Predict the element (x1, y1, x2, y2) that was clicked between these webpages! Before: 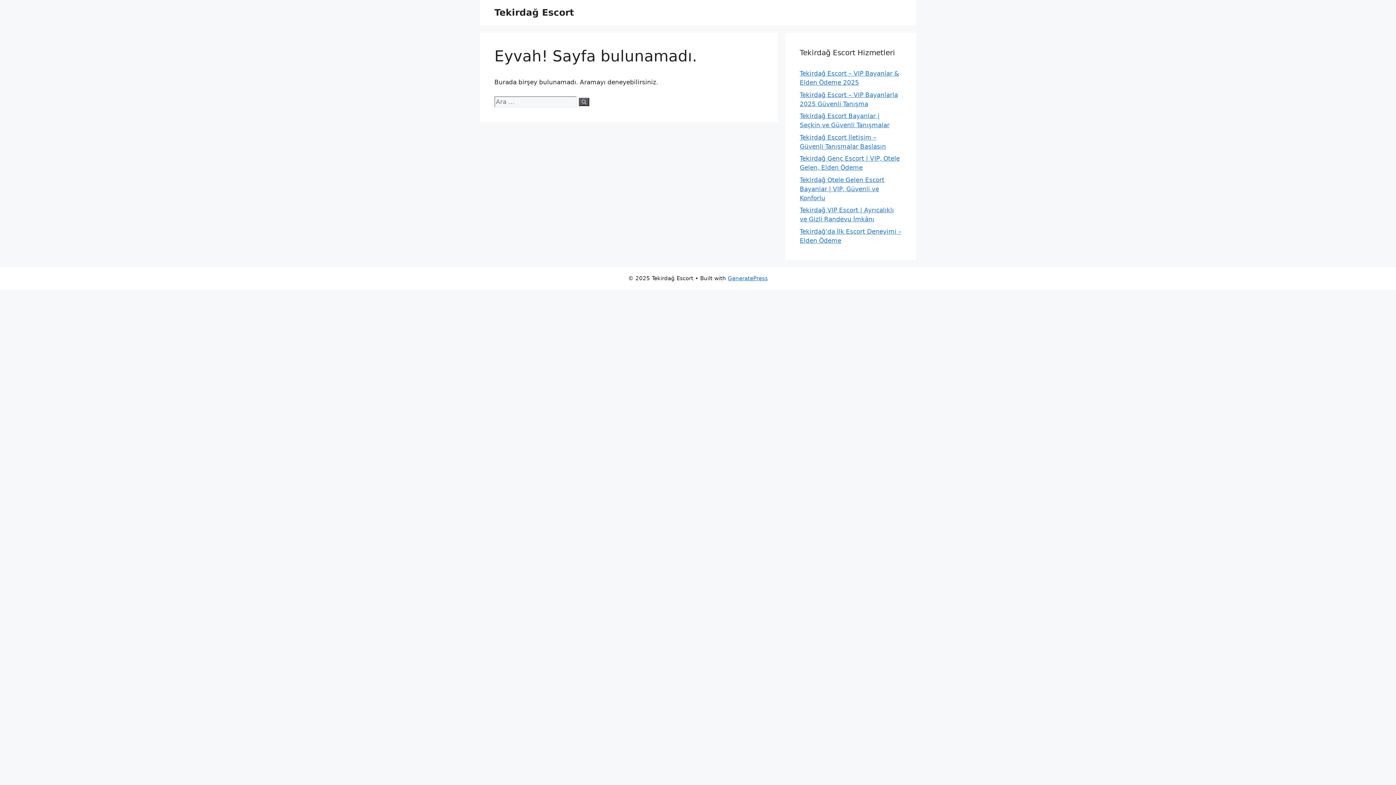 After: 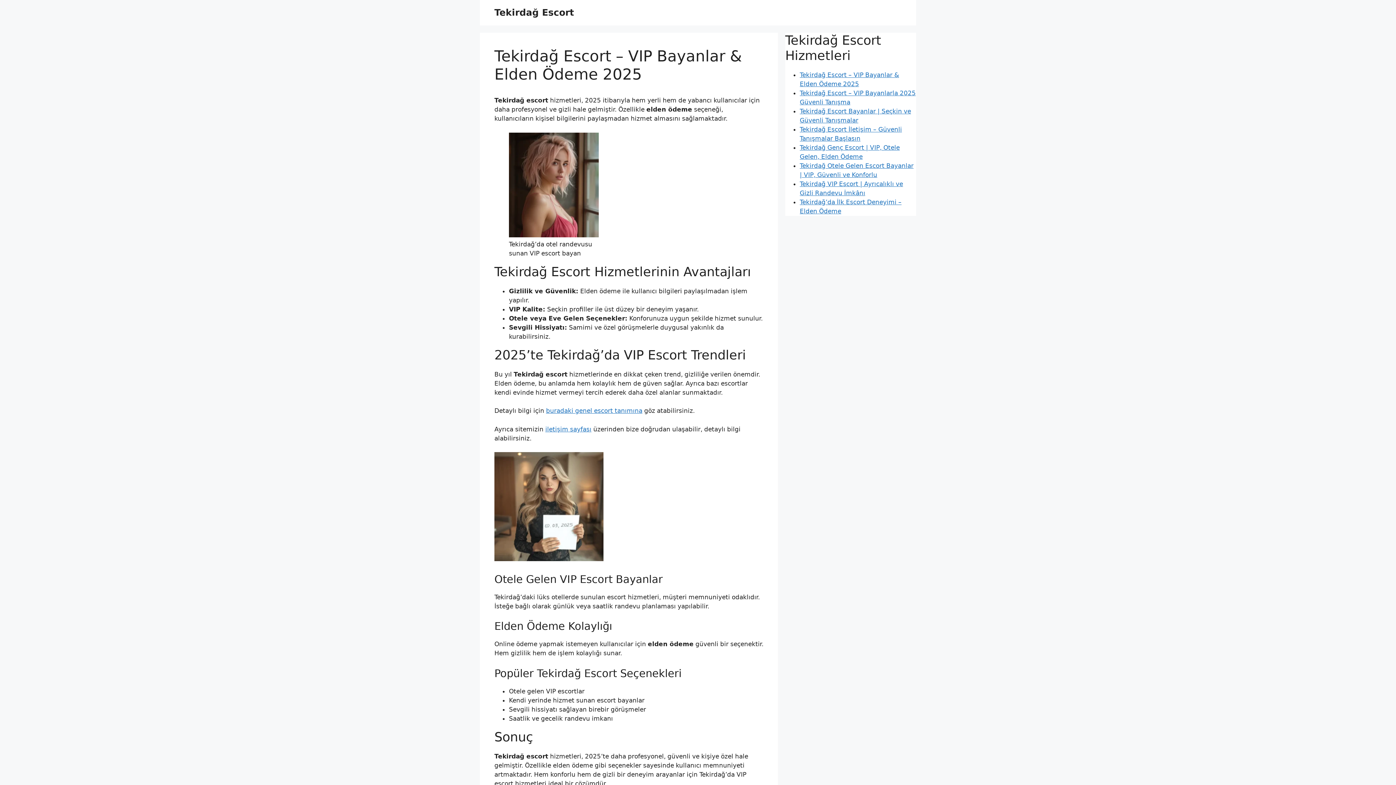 Action: label: Tekirdağ Escort bbox: (494, 7, 574, 17)